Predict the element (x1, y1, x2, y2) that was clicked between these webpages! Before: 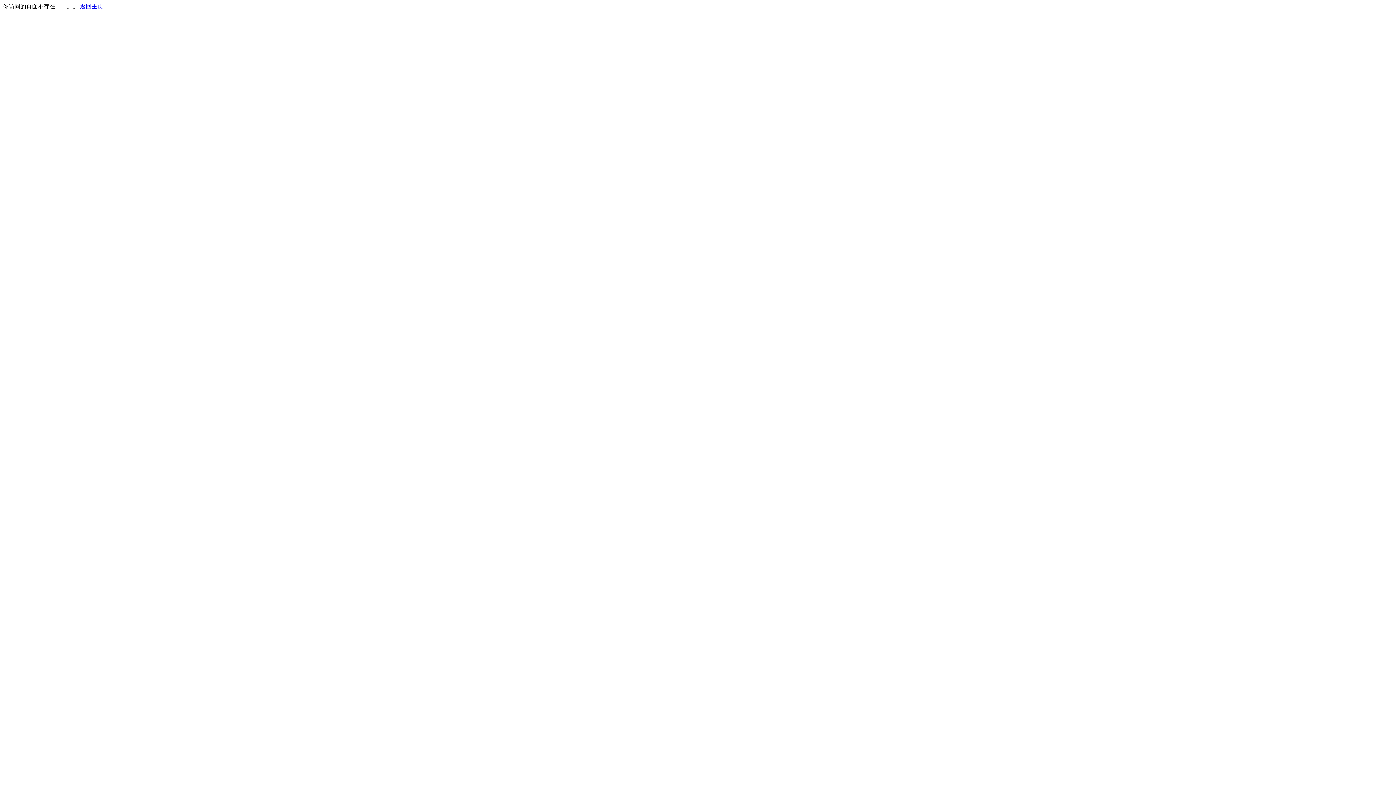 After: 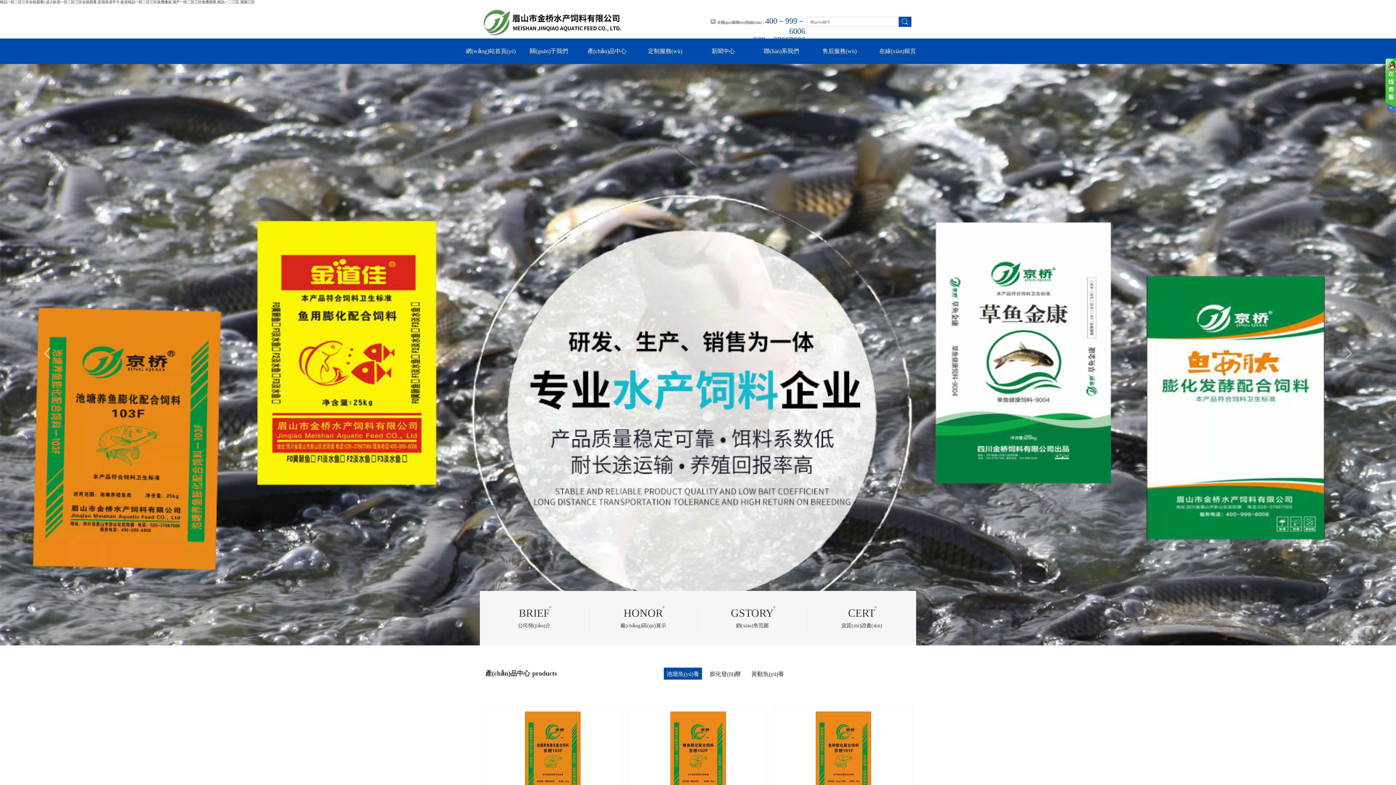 Action: bbox: (80, 3, 103, 9) label: 返回主页